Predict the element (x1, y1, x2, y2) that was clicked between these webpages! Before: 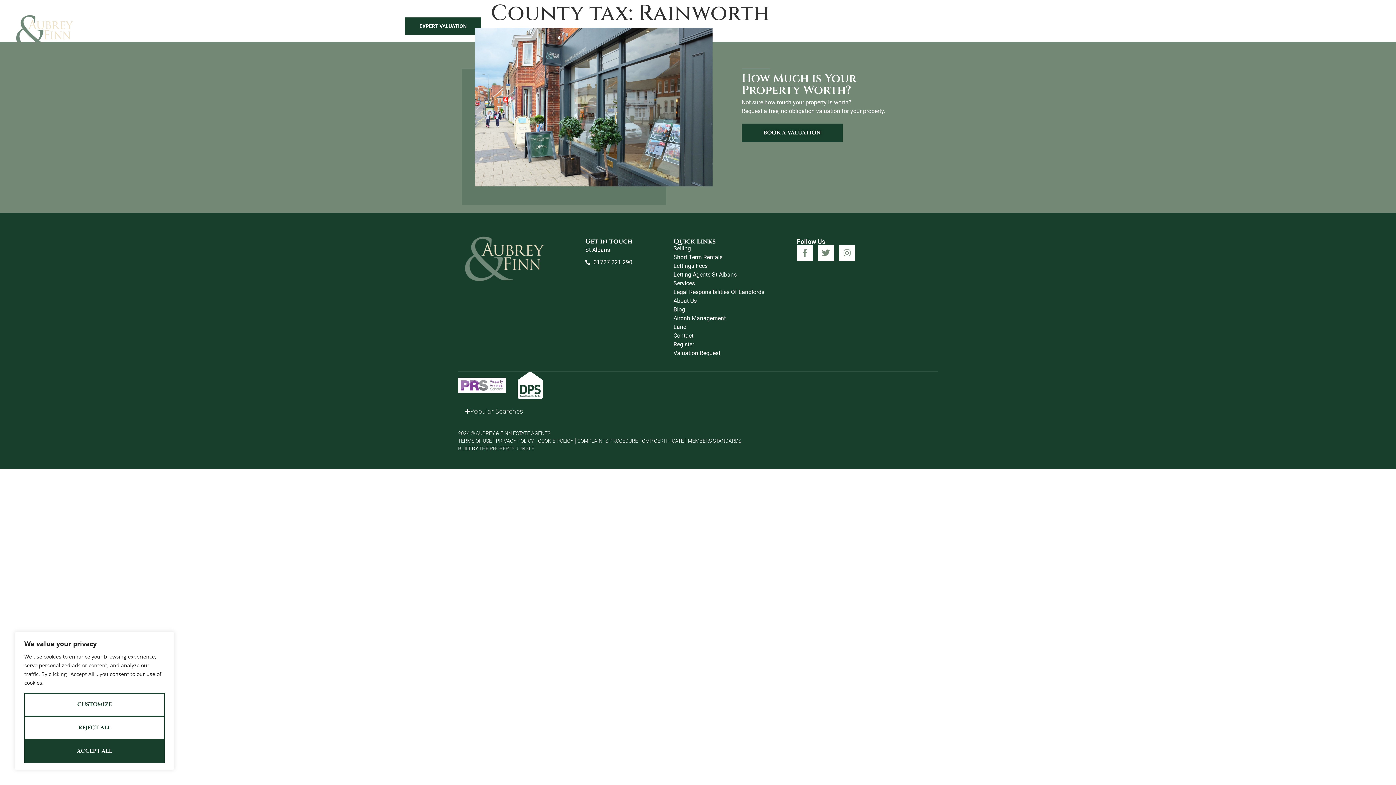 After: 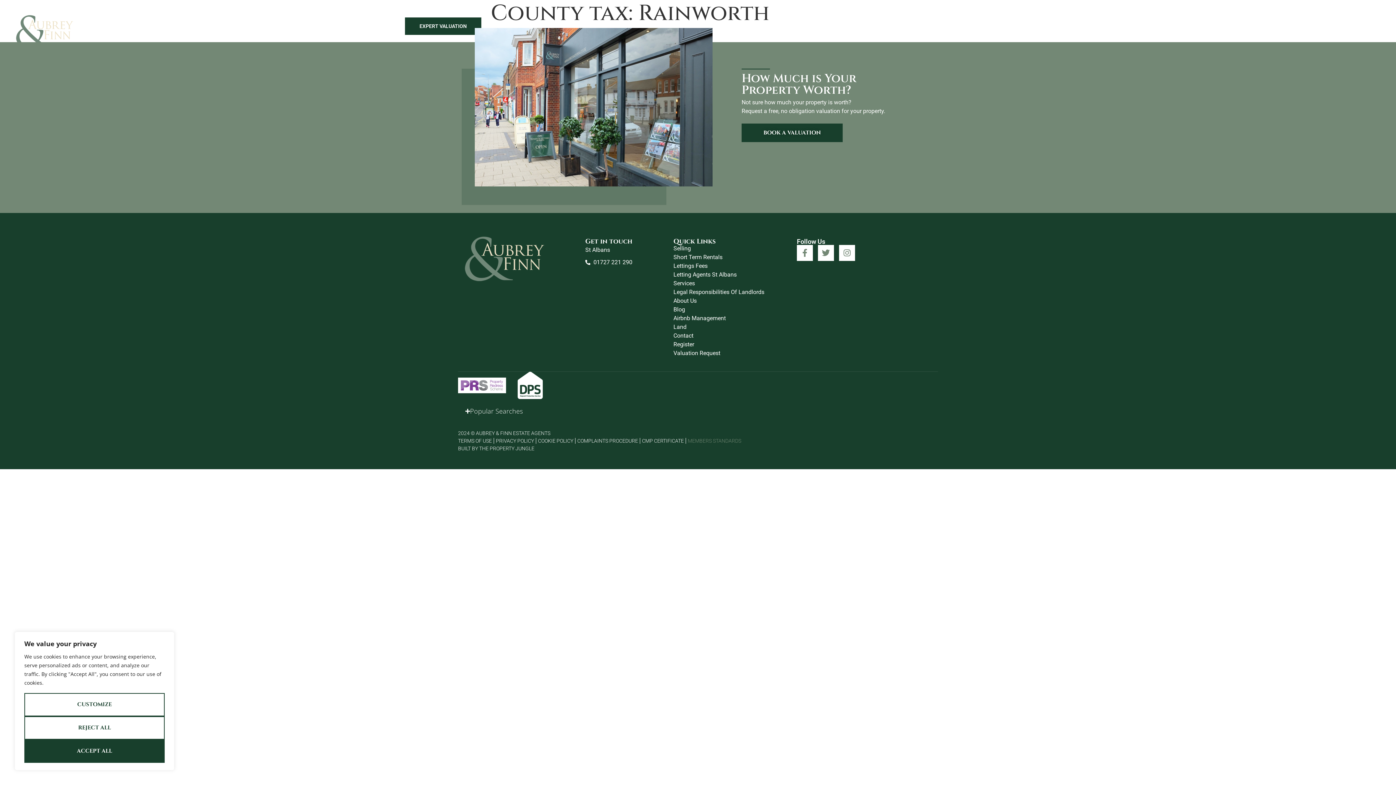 Action: label: MEMBERS STANDARDS bbox: (688, 435, 741, 446)